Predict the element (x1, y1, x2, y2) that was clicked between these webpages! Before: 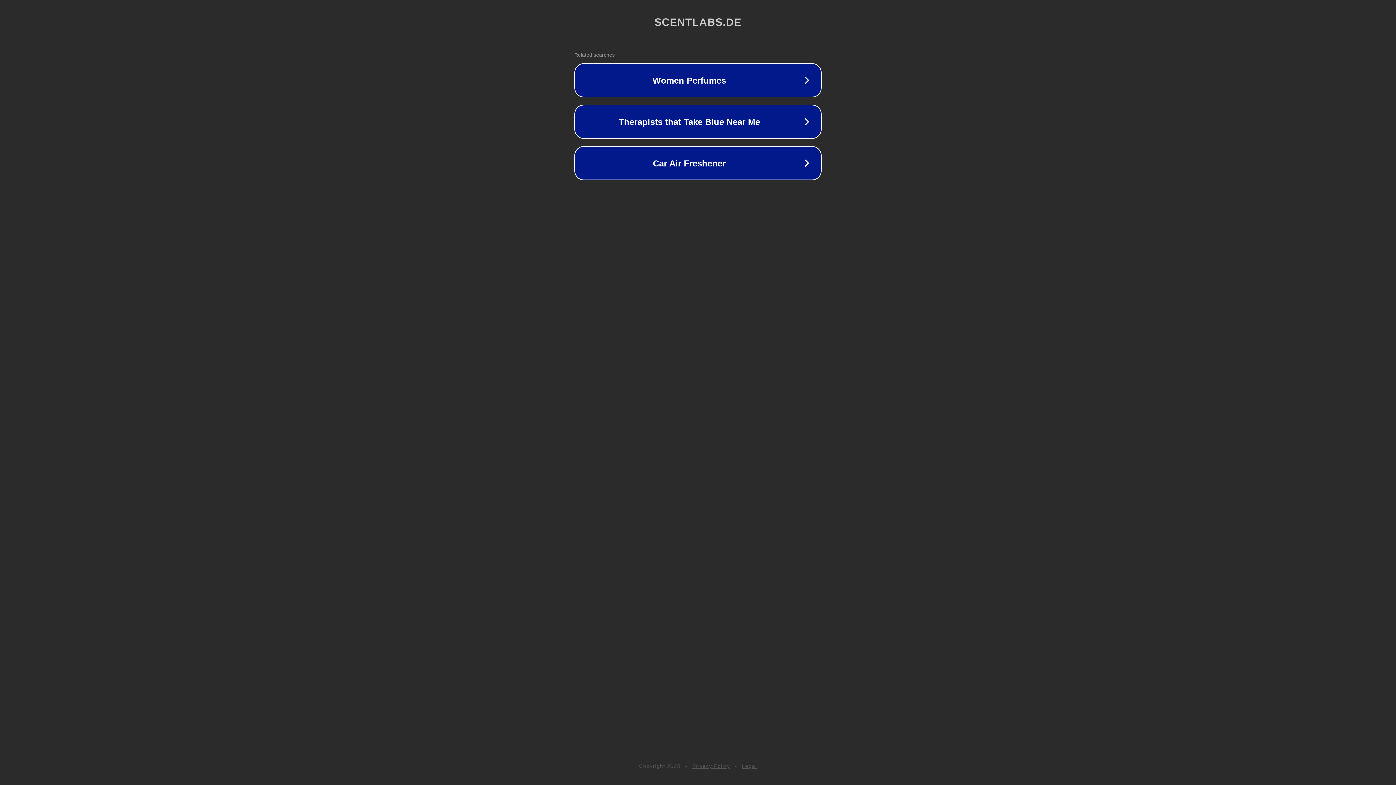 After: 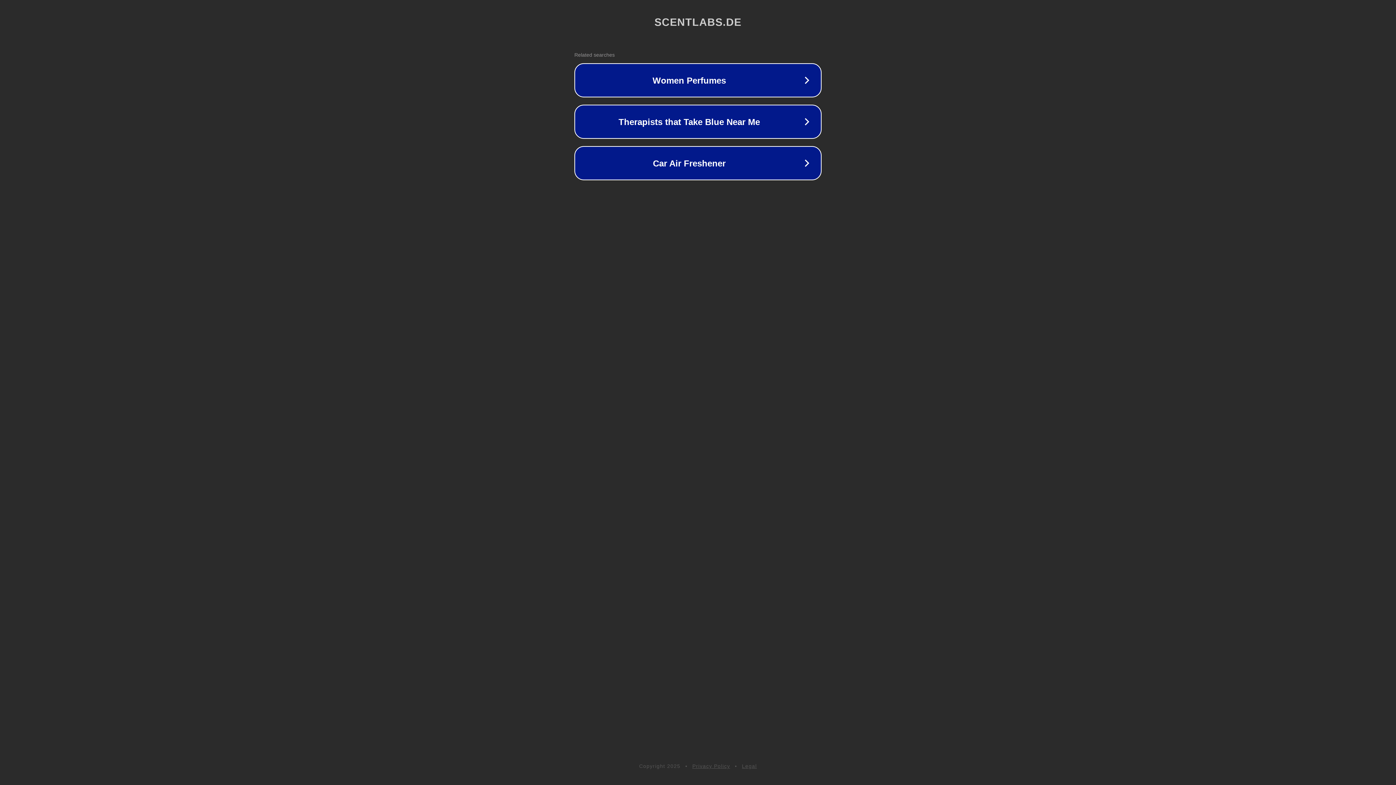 Action: label: Privacy Policy bbox: (692, 763, 730, 769)